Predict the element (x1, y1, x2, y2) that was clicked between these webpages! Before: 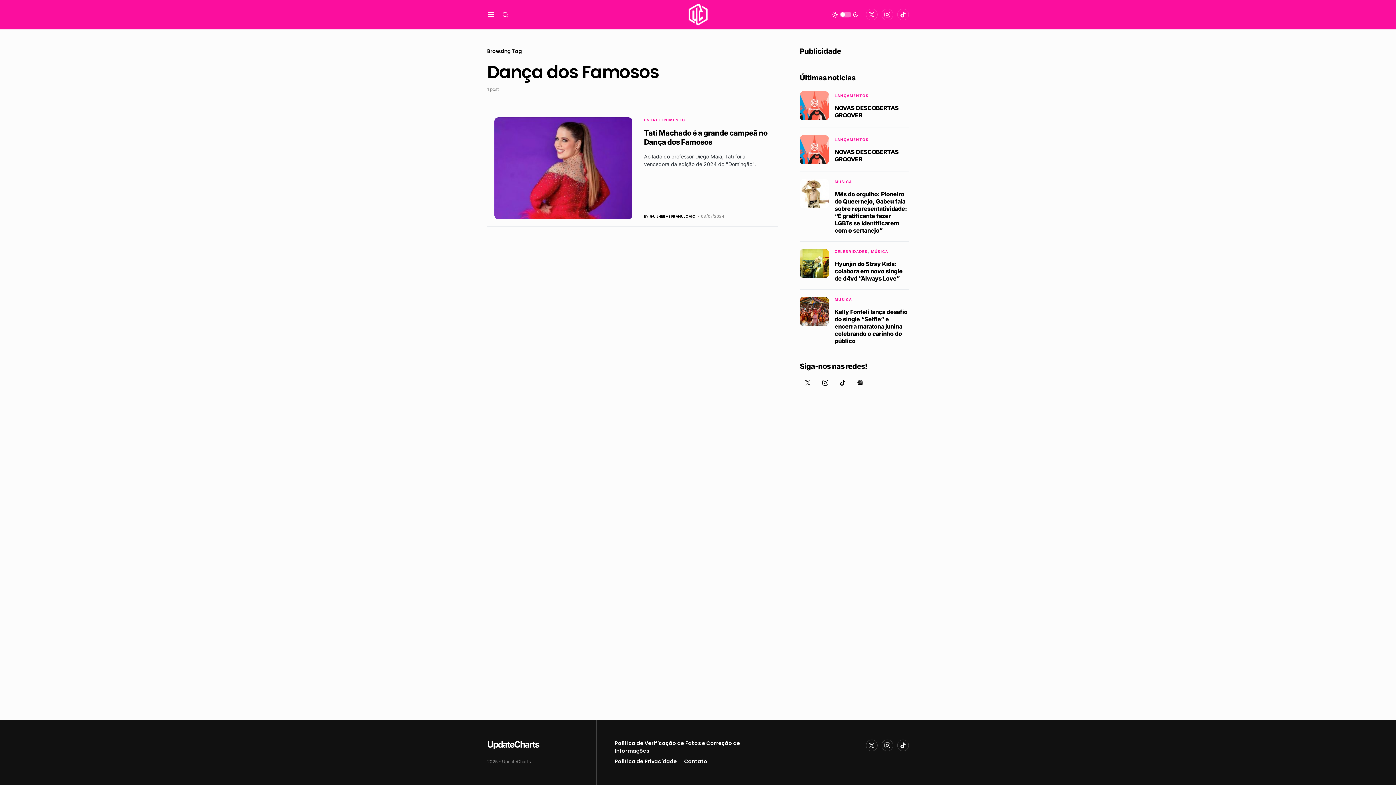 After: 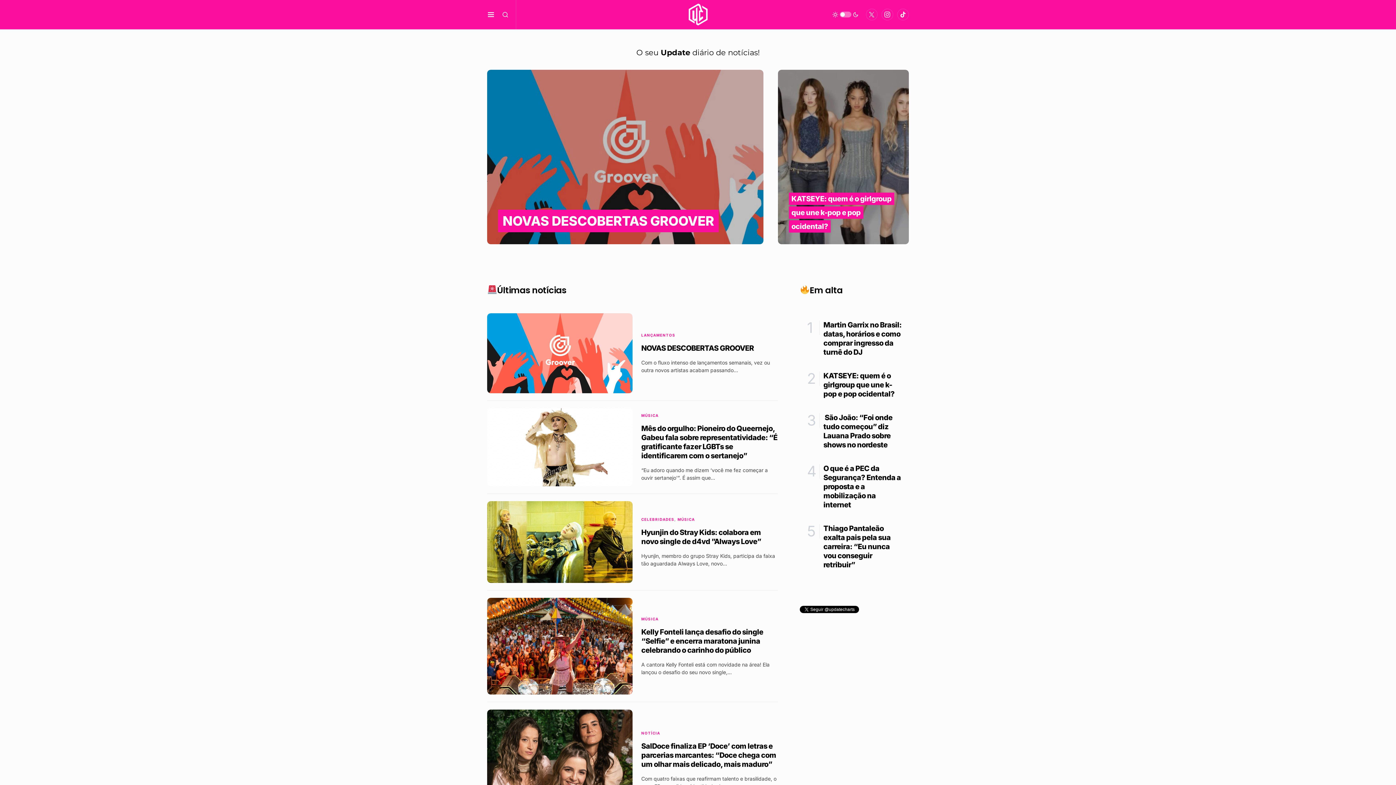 Action: bbox: (687, 3, 709, 25)